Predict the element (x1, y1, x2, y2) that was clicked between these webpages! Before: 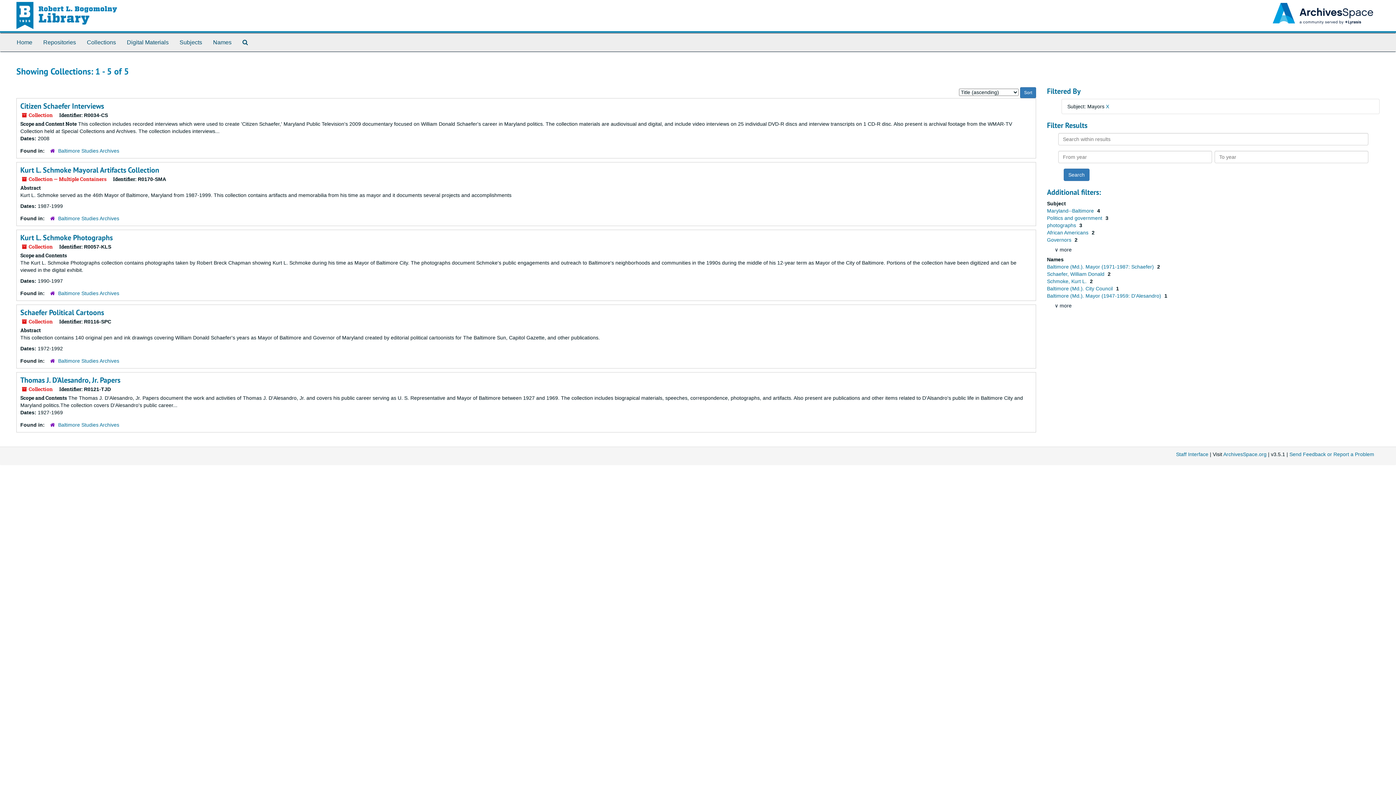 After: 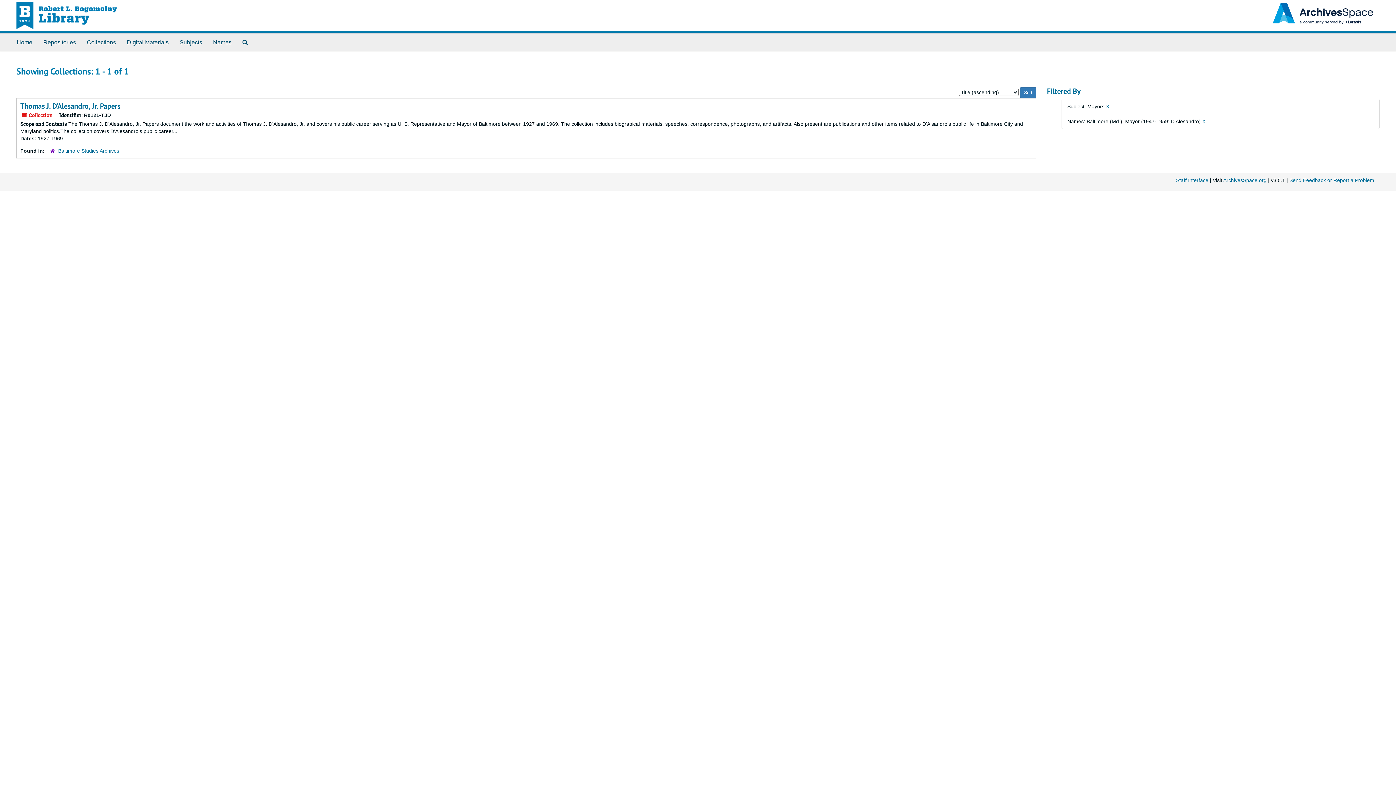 Action: label: Baltimore (Md.). Mayor (1947-1959: D'Alesandro)  bbox: (1047, 293, 1162, 298)